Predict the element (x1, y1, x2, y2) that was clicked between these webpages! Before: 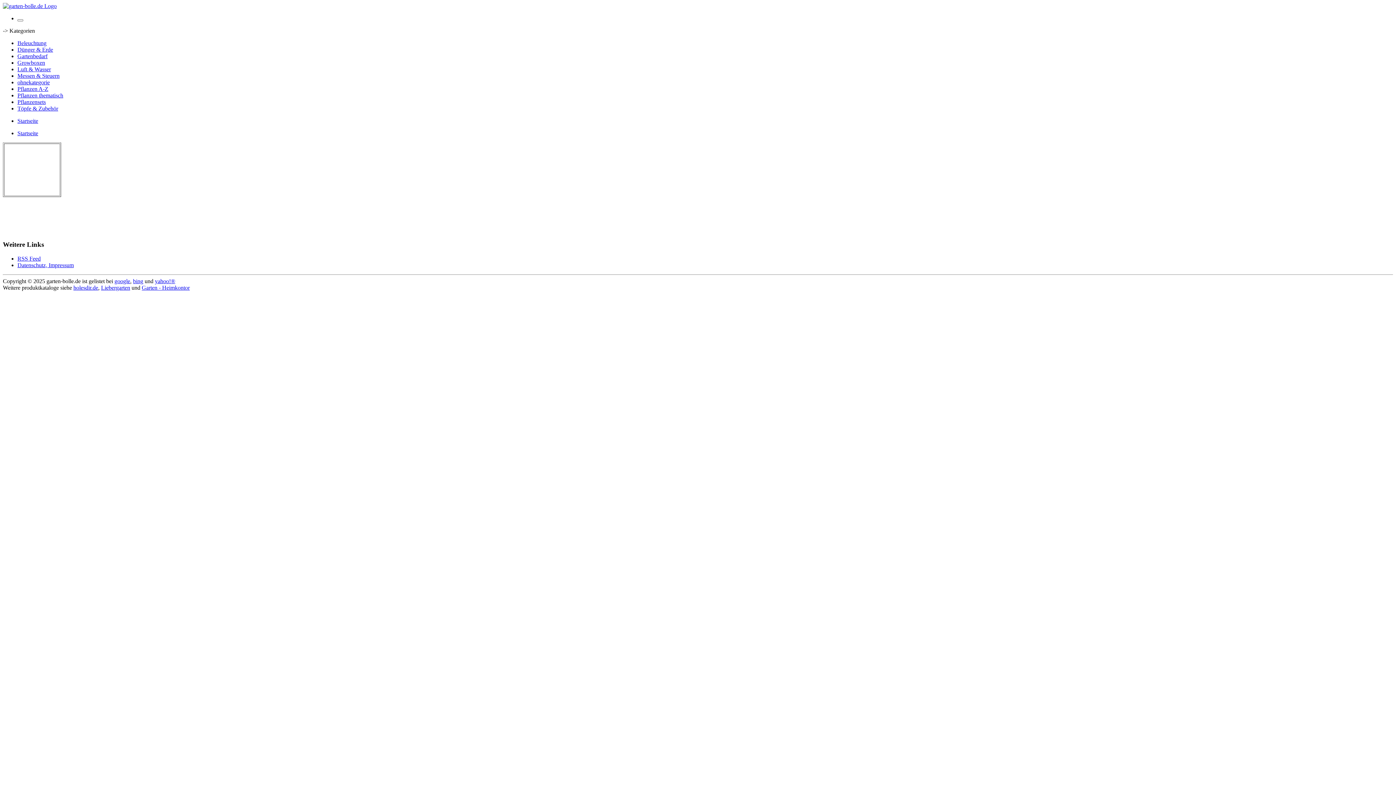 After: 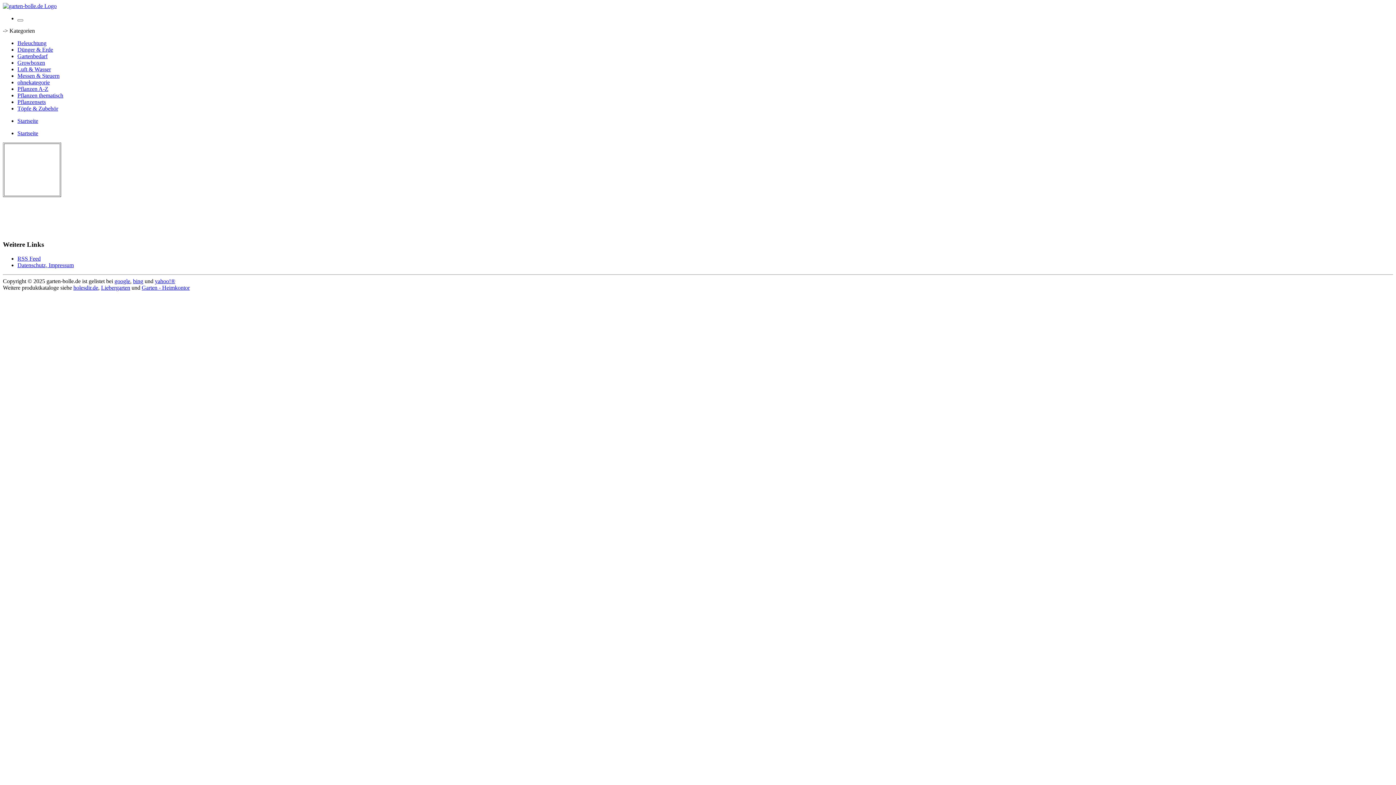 Action: label: RSS Feed bbox: (17, 255, 40, 261)